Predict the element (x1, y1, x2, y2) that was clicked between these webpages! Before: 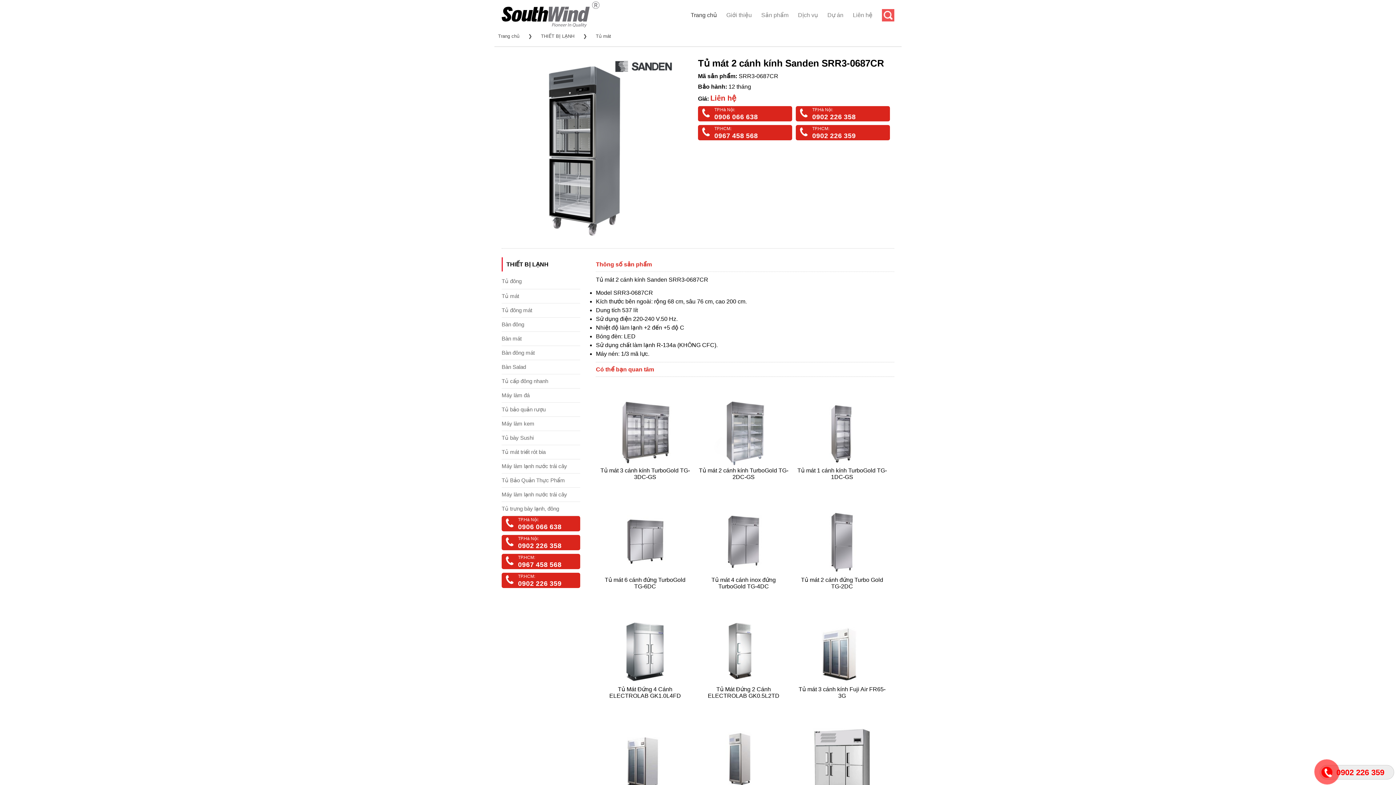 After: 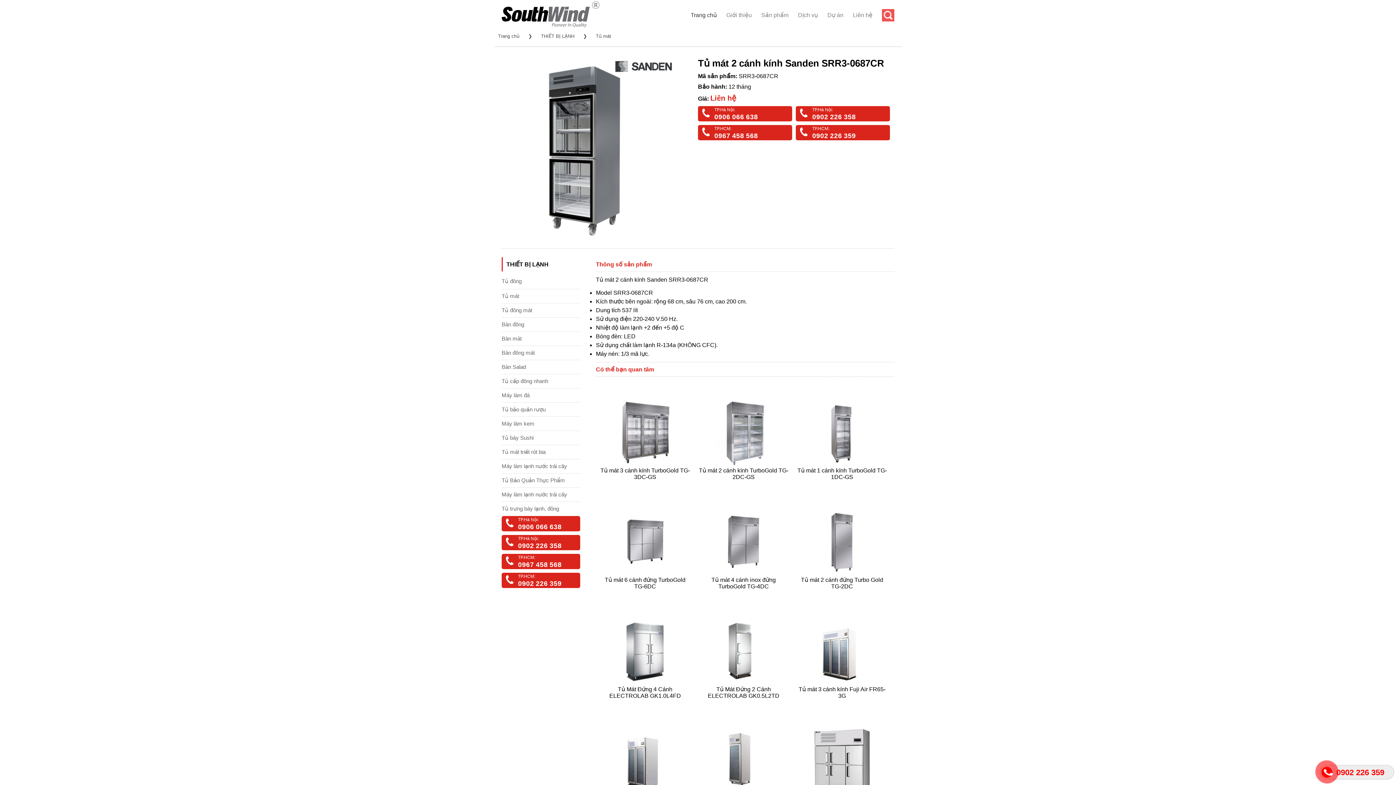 Action: label: 0902 226 358 bbox: (812, 113, 886, 121)